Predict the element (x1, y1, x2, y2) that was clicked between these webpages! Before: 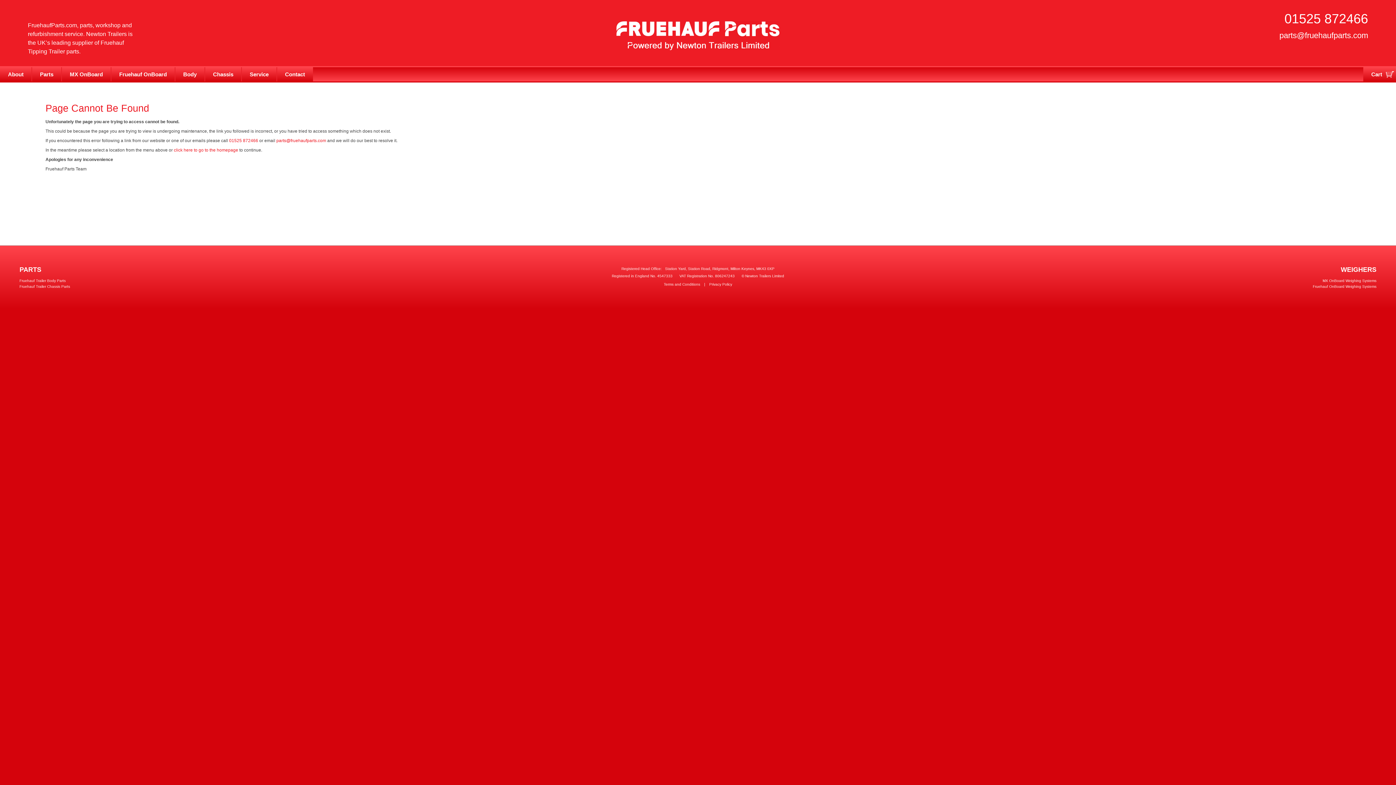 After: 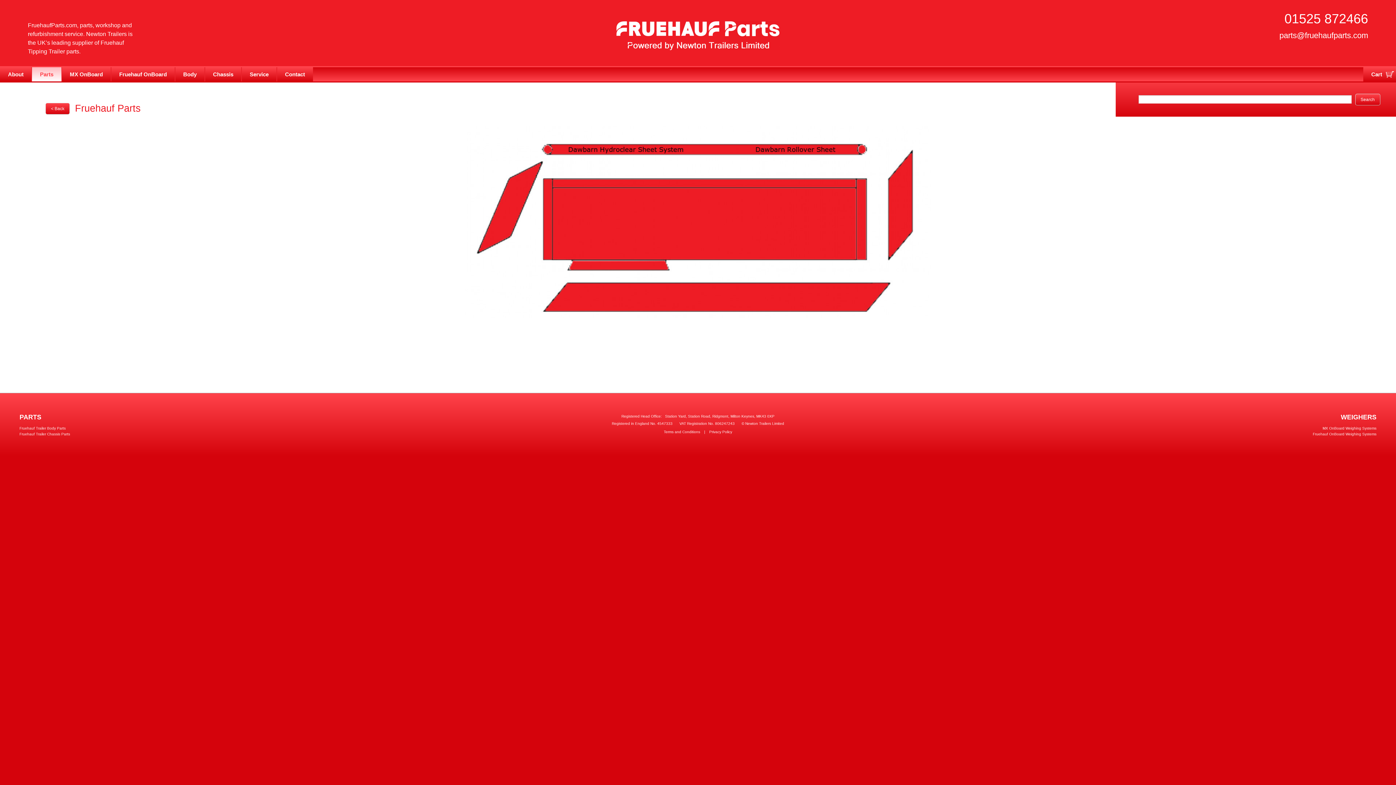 Action: label: Body bbox: (175, 67, 204, 81)